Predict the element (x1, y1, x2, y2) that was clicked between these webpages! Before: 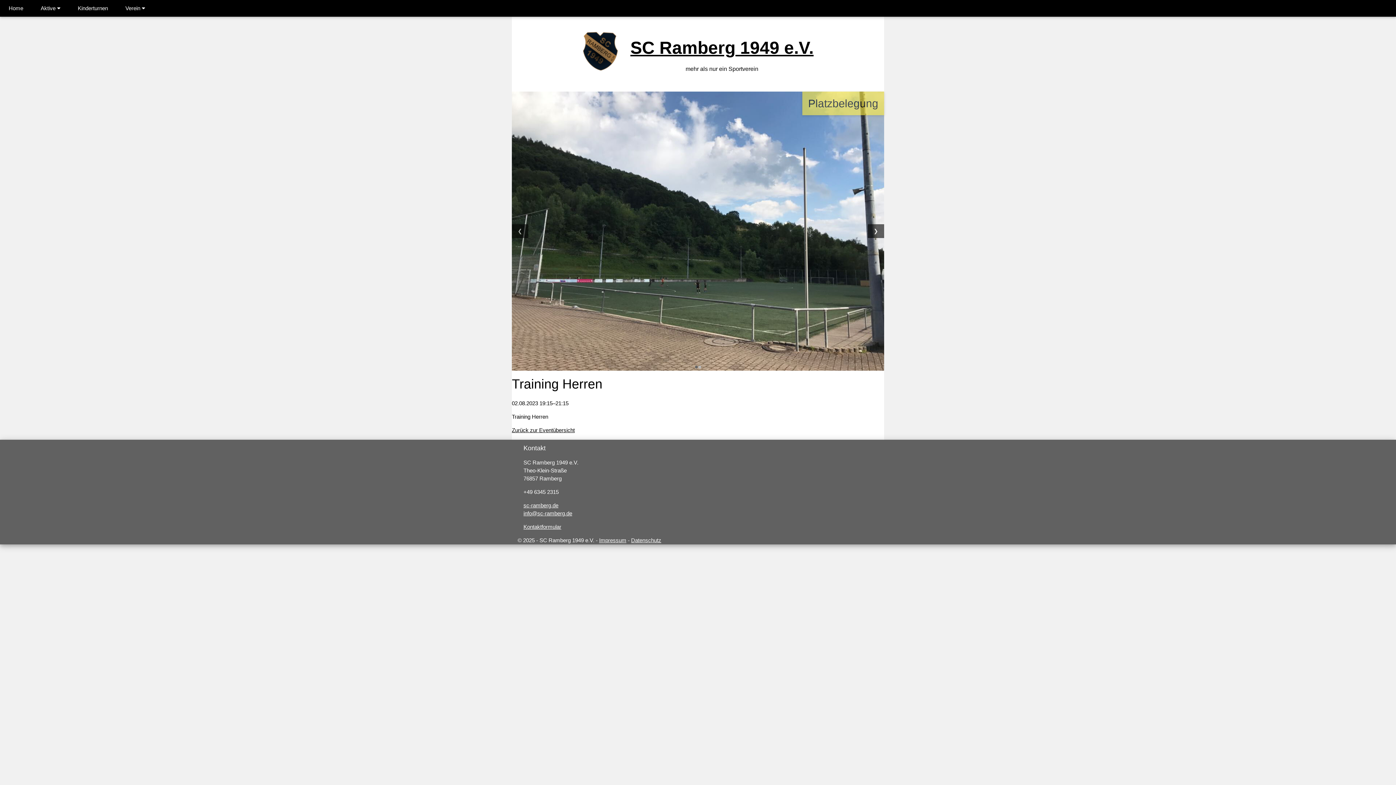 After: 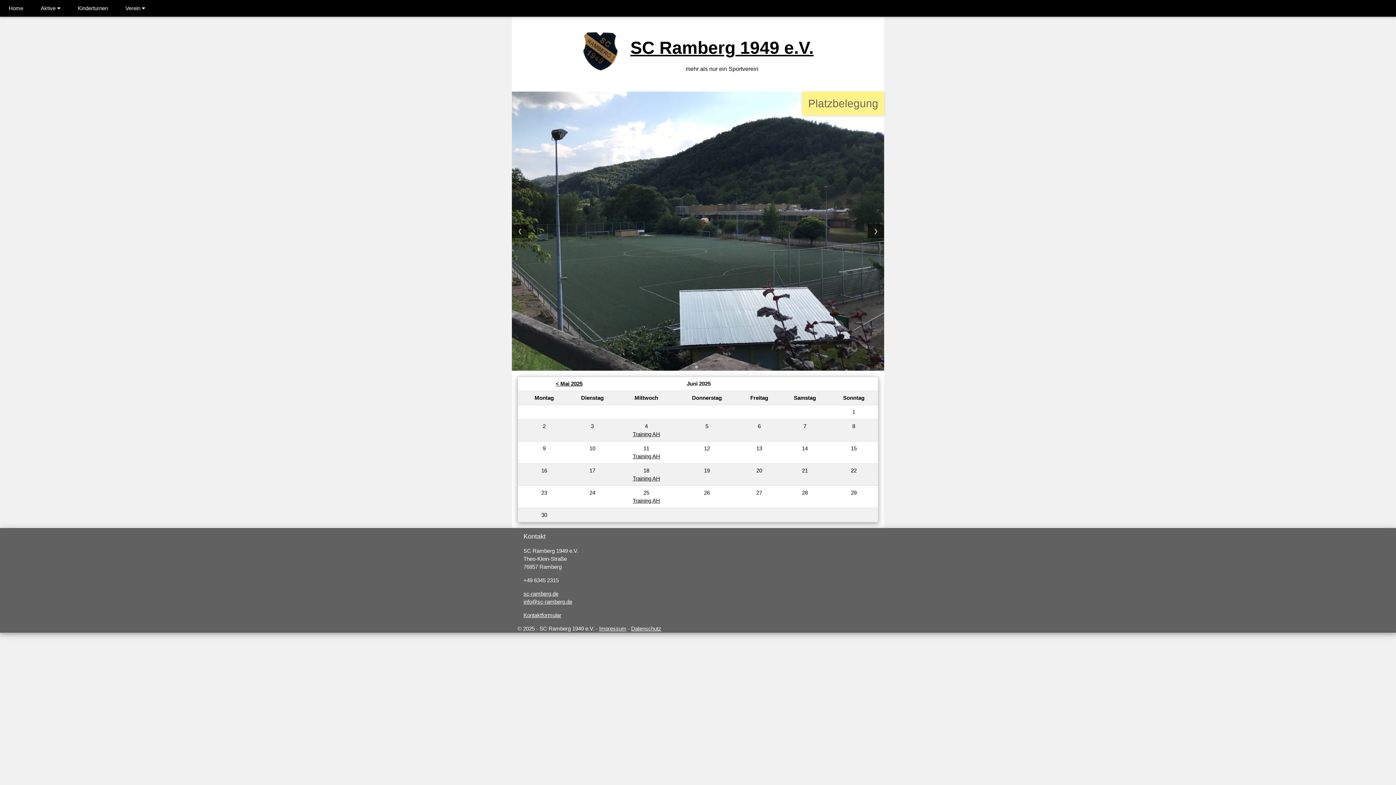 Action: bbox: (512, 427, 574, 433) label: Zurück zur Eventübersicht